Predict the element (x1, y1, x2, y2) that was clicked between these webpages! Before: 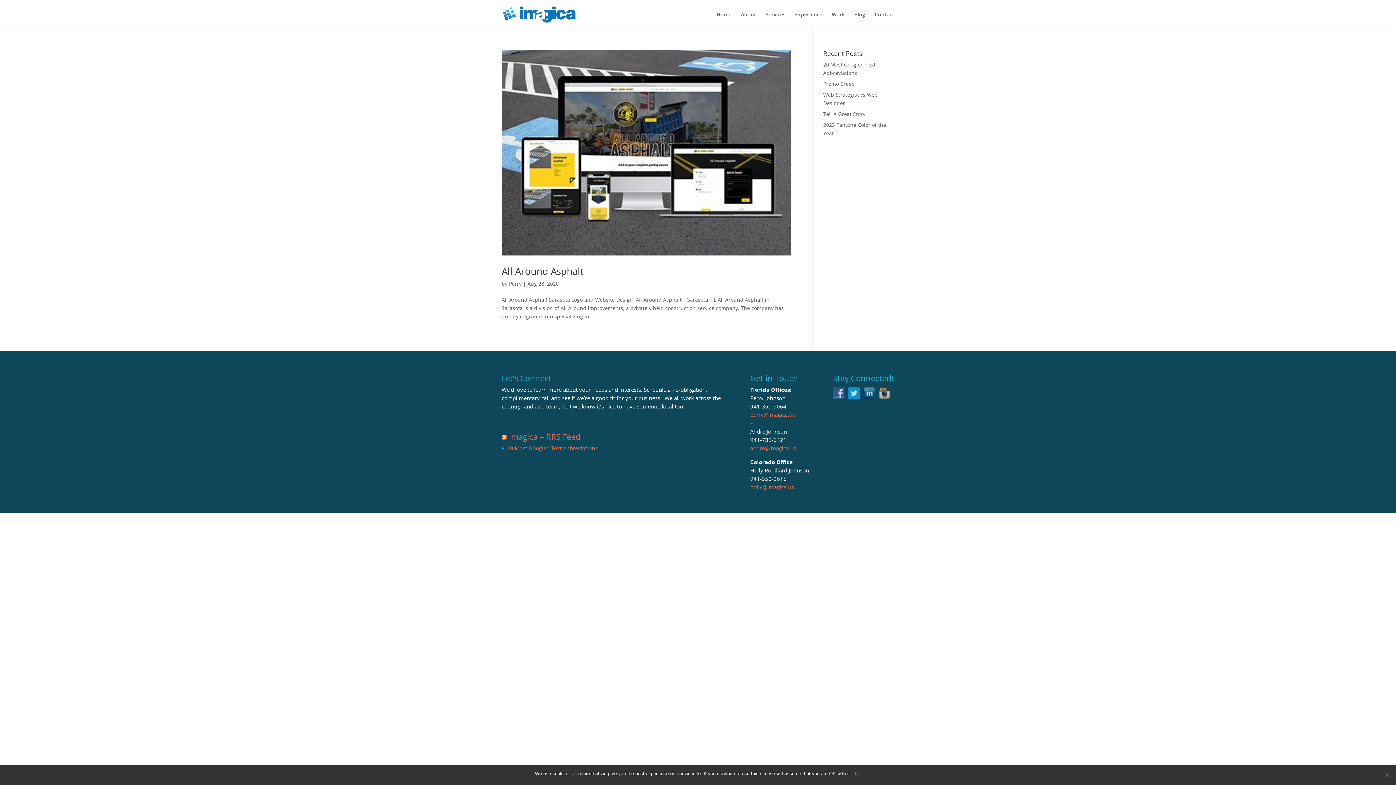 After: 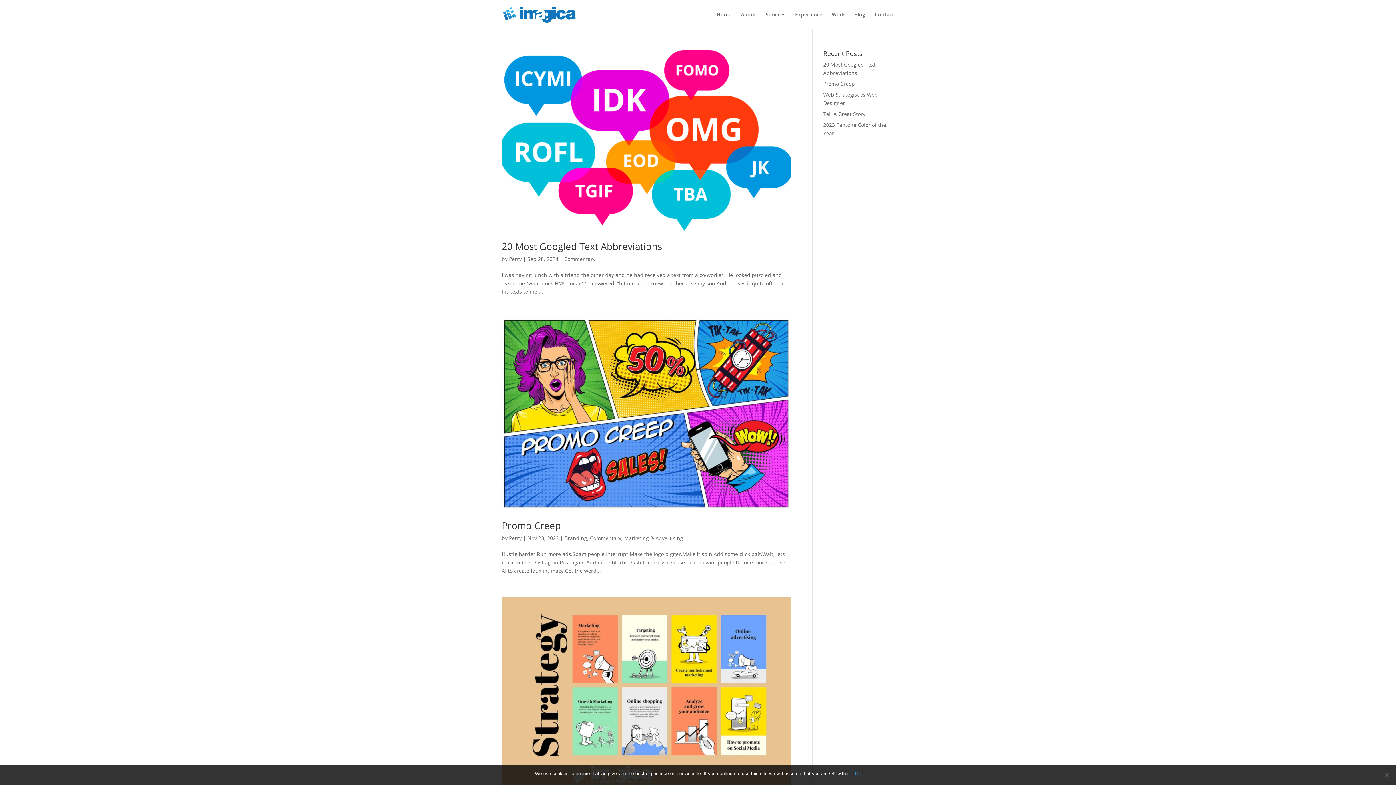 Action: bbox: (509, 280, 521, 287) label: Perry